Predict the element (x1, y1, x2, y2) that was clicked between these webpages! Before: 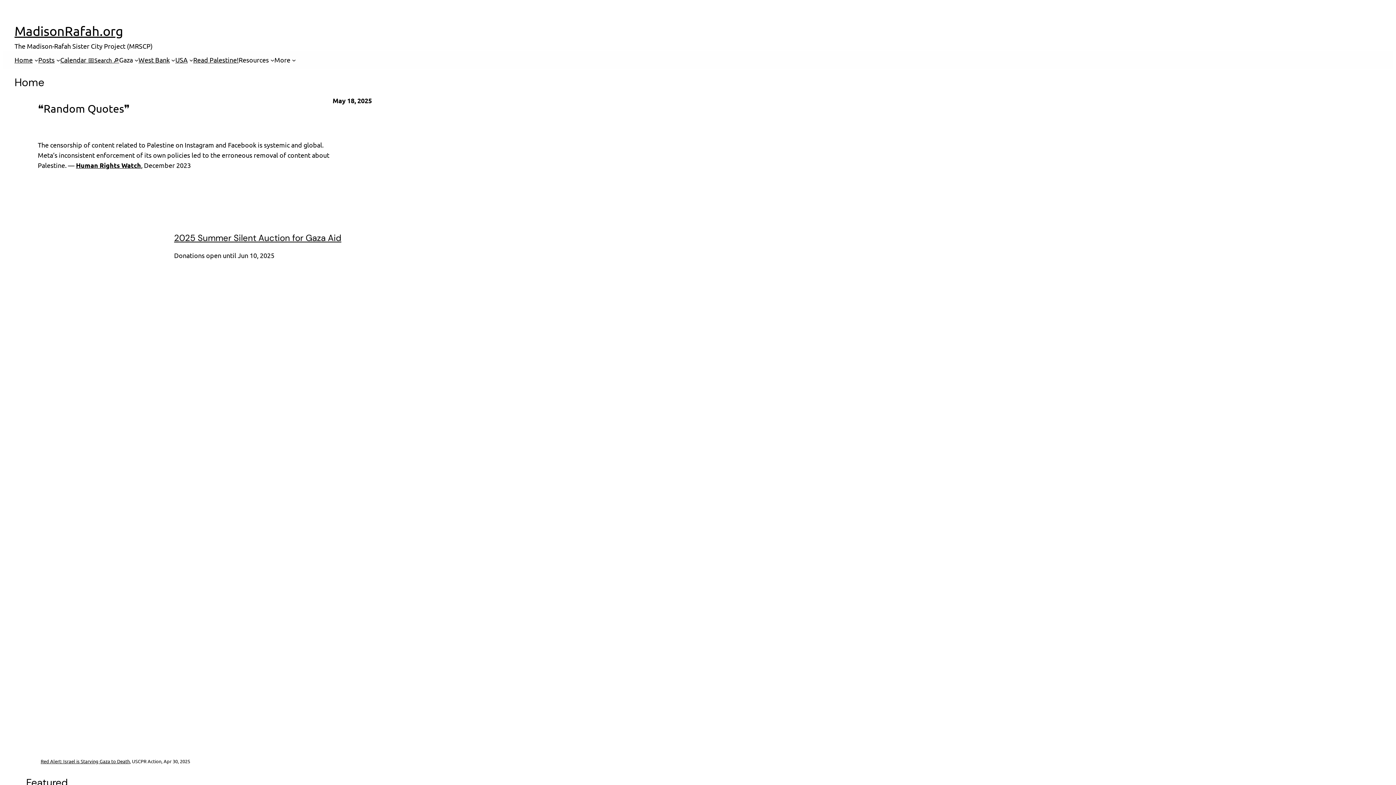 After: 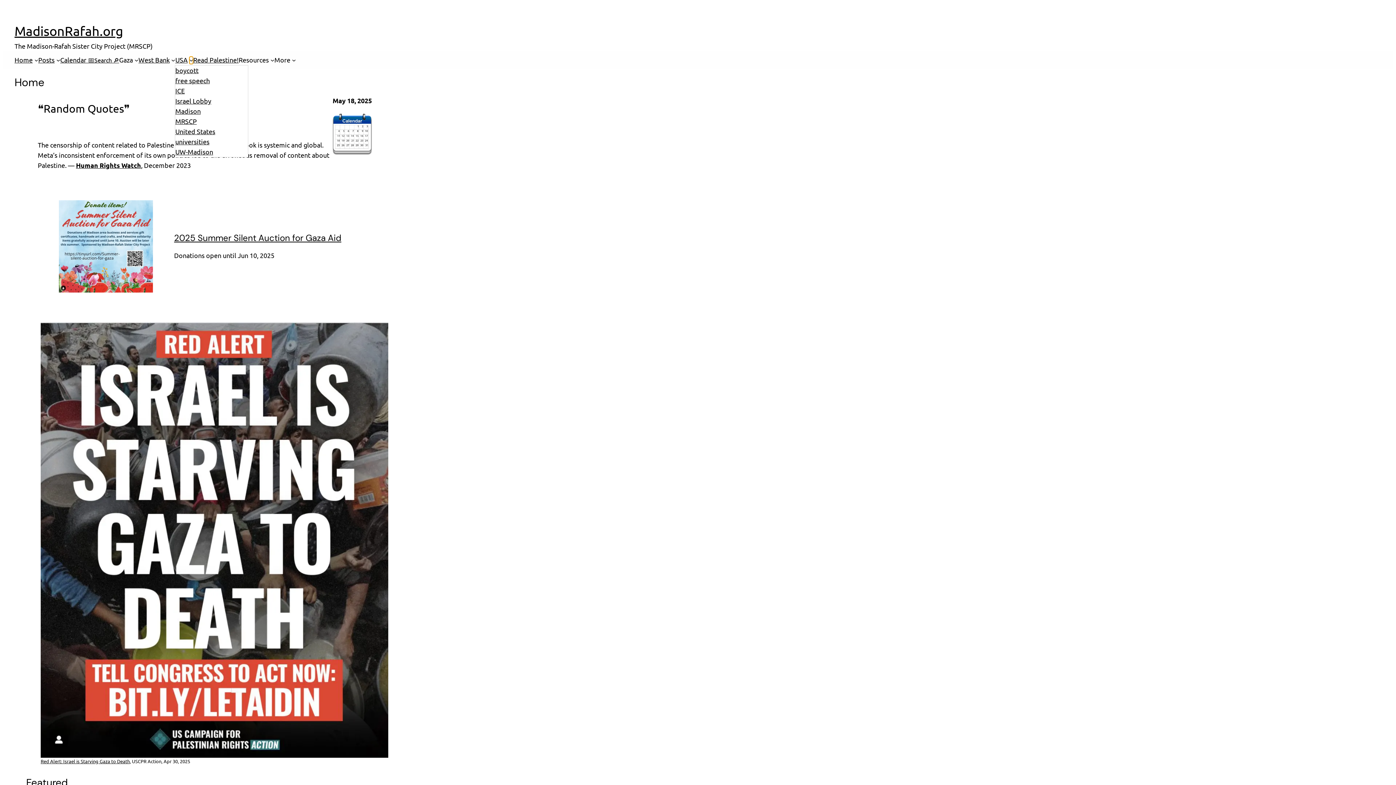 Action: label: USA submenu bbox: (189, 58, 193, 61)